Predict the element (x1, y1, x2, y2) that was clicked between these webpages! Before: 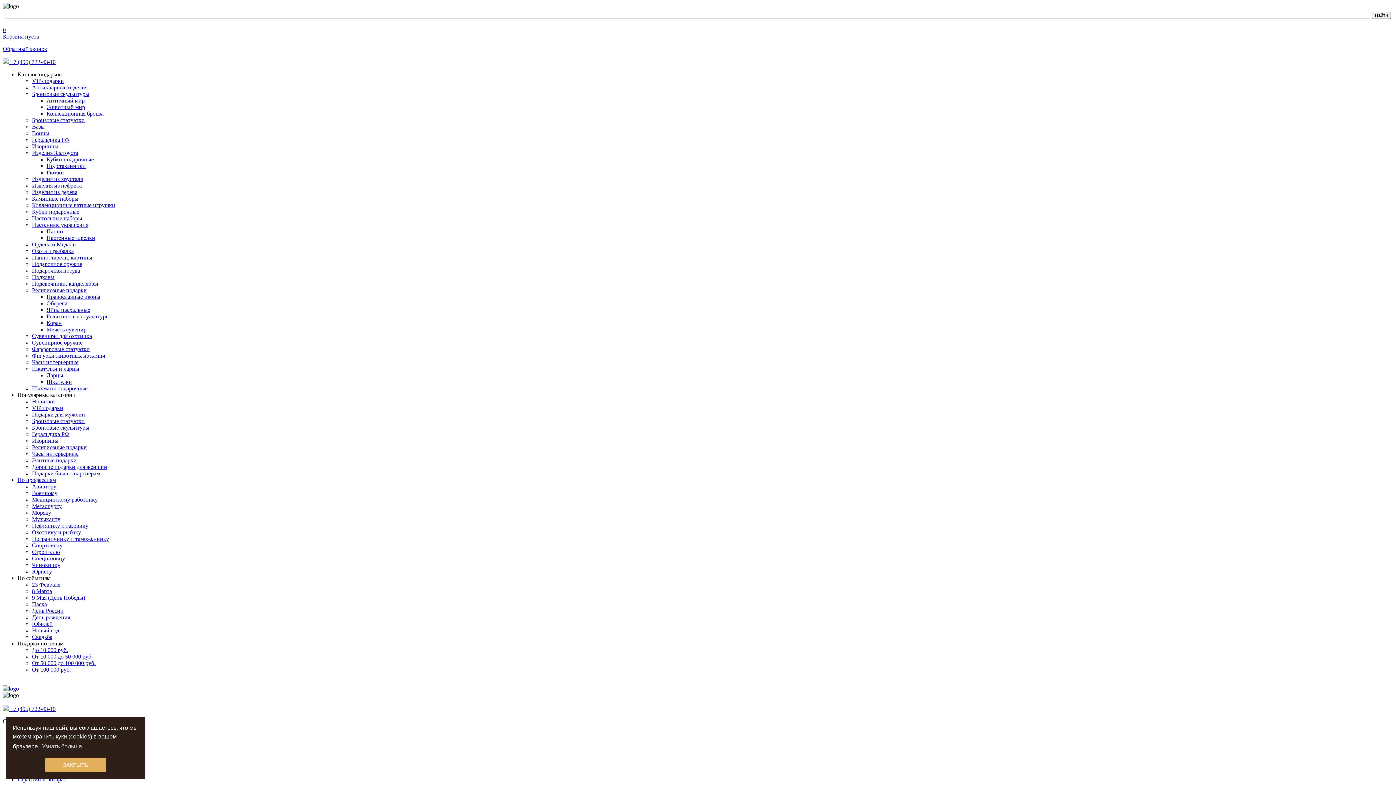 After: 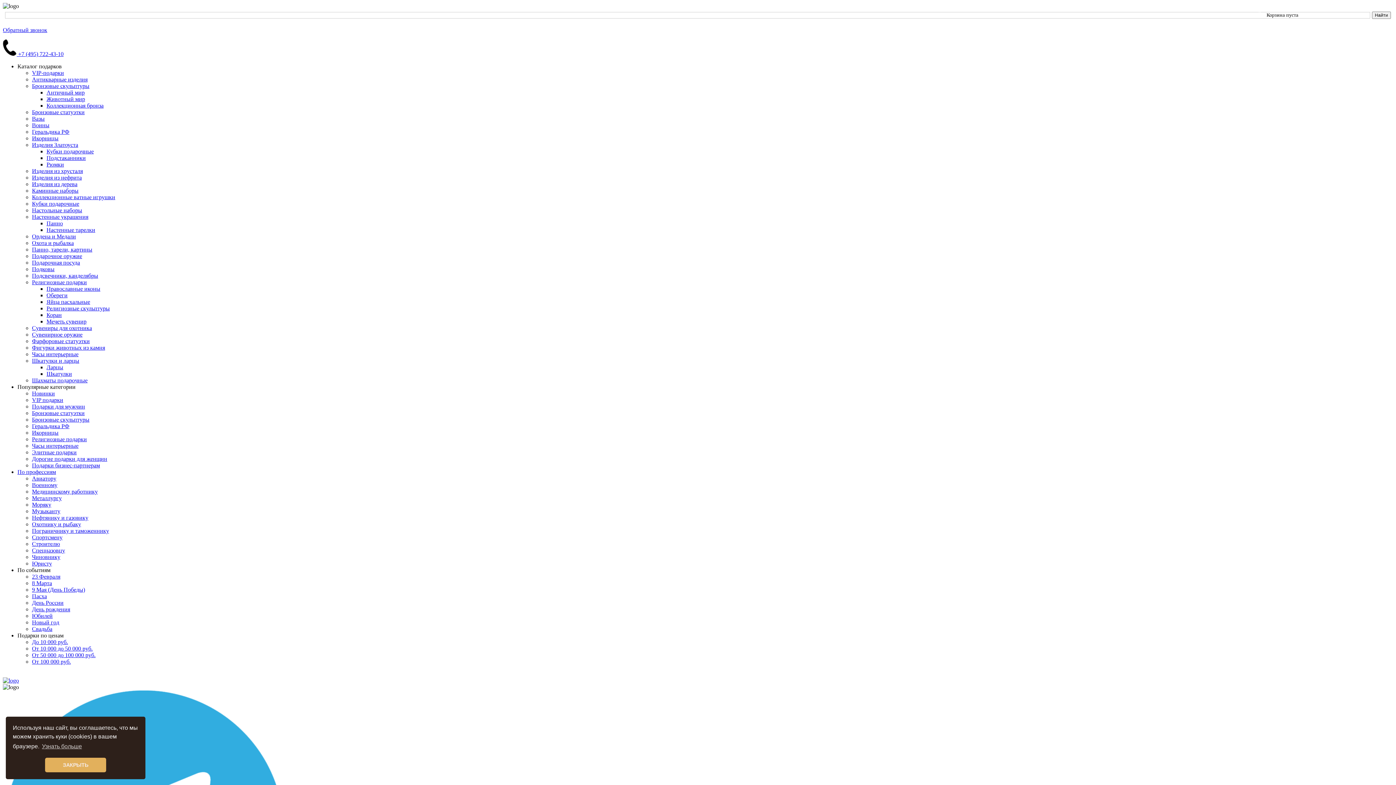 Action: label: Религиозные скульптуры bbox: (46, 313, 109, 319)